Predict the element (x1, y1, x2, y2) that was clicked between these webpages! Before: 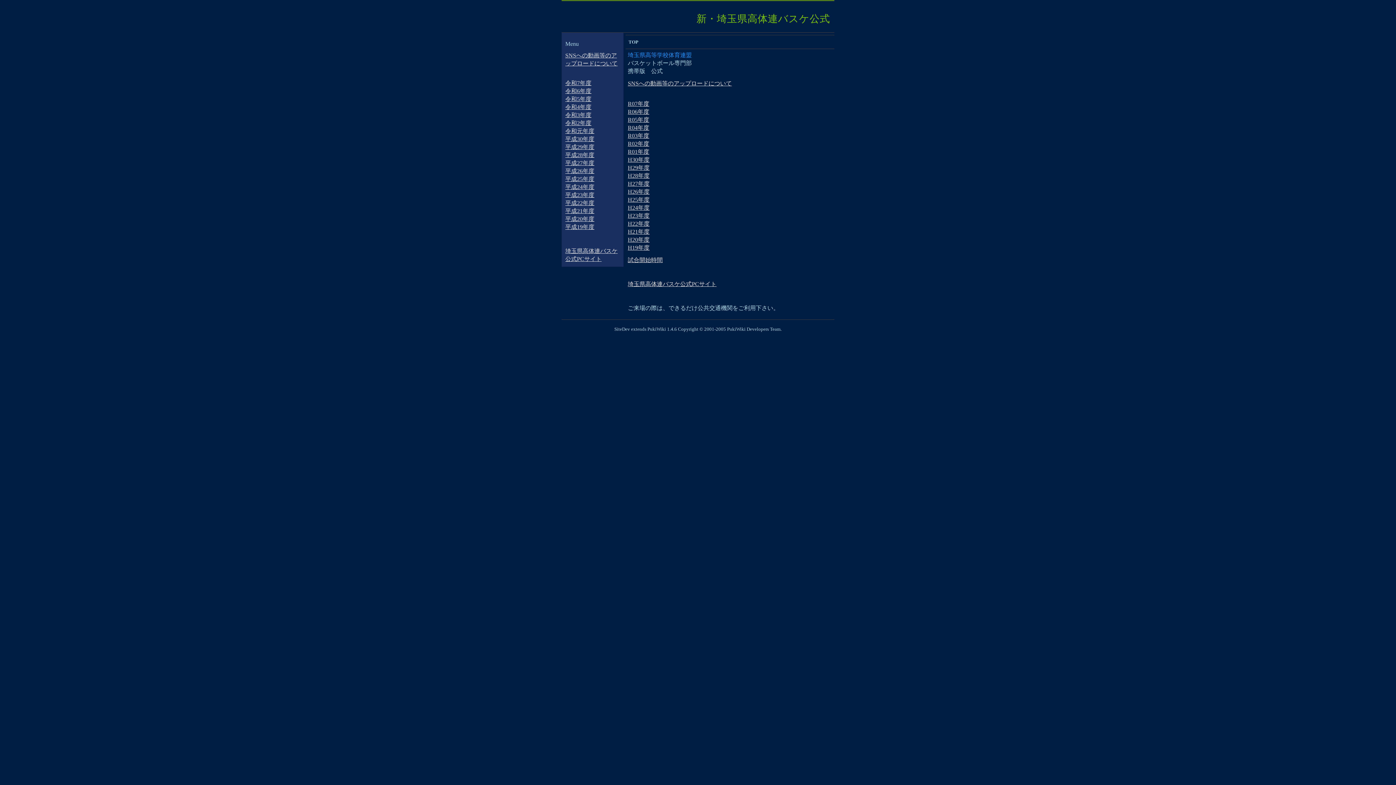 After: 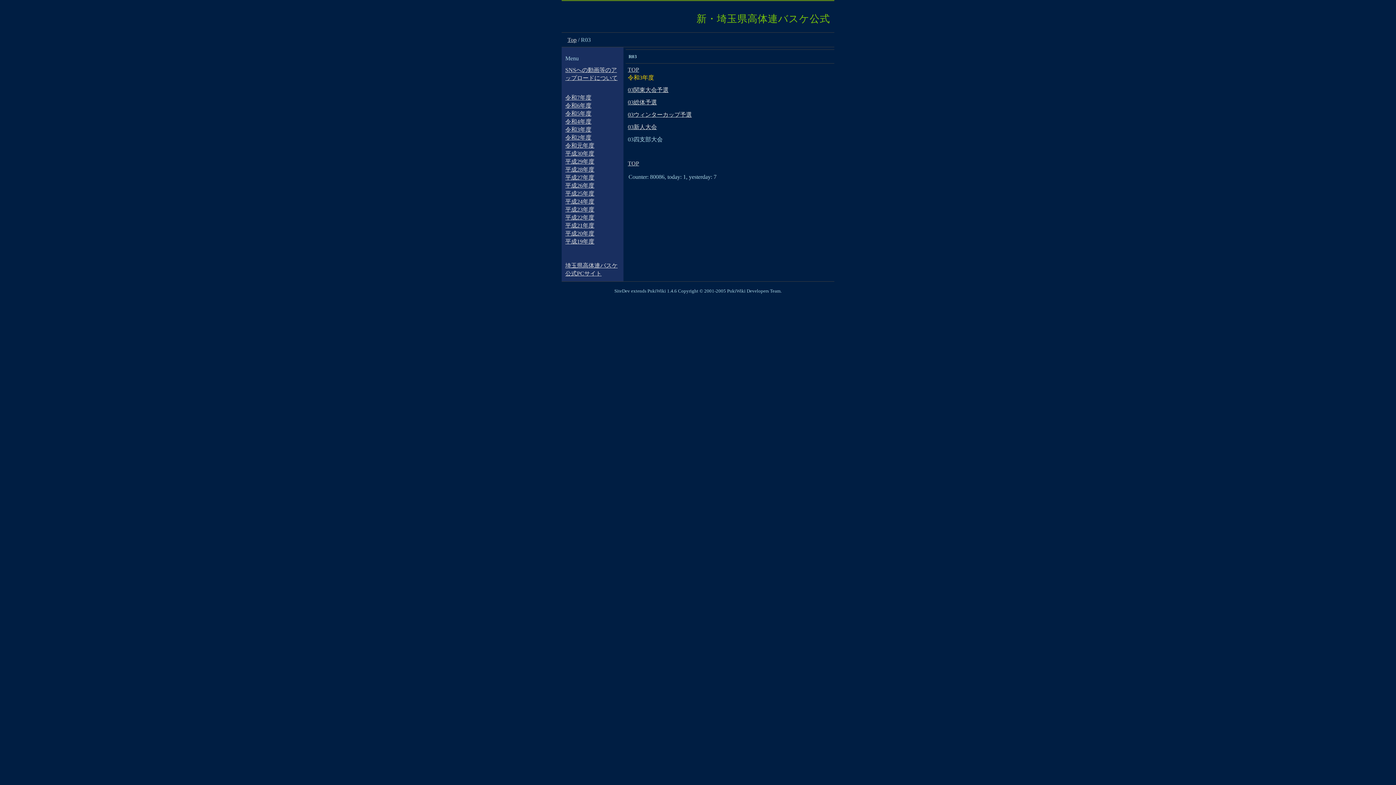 Action: label: 令和3年度 bbox: (565, 112, 591, 118)